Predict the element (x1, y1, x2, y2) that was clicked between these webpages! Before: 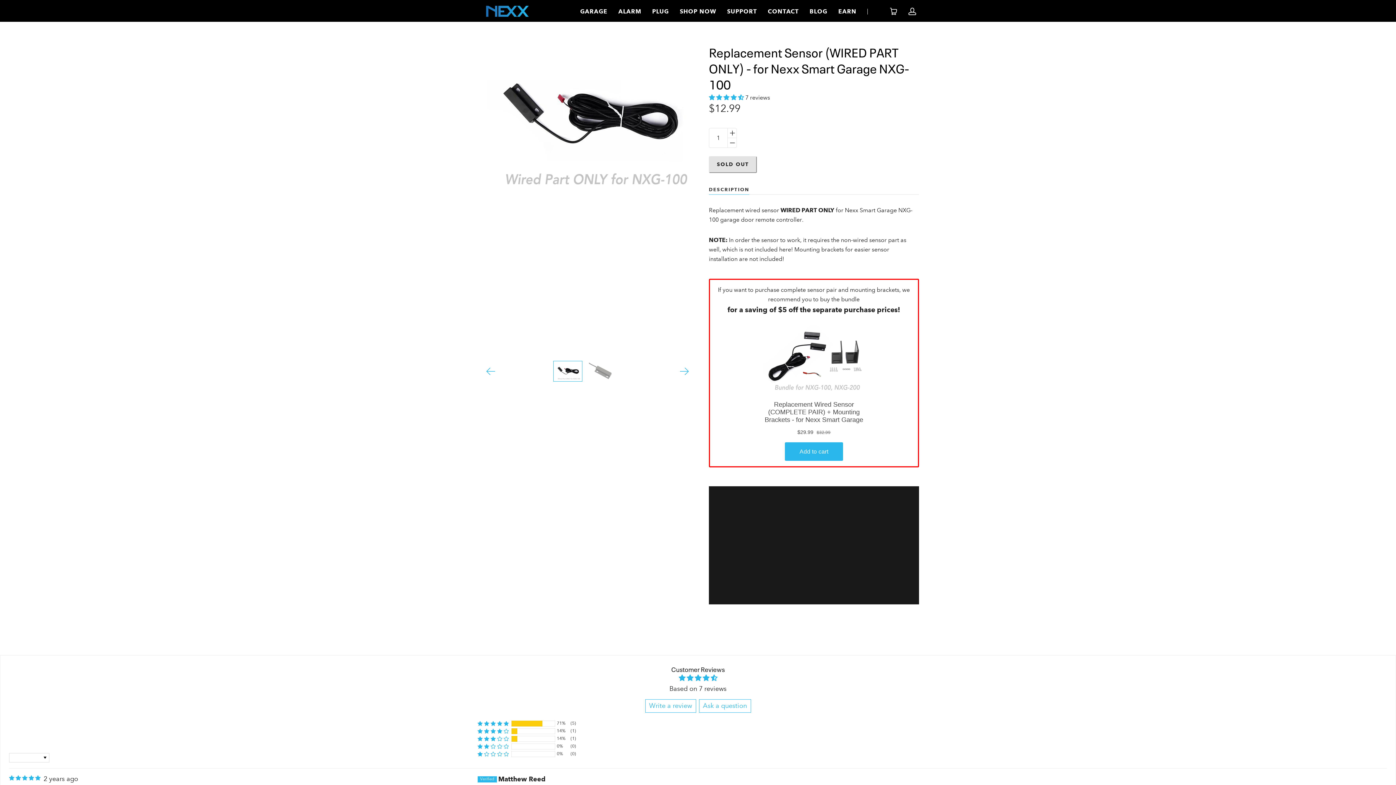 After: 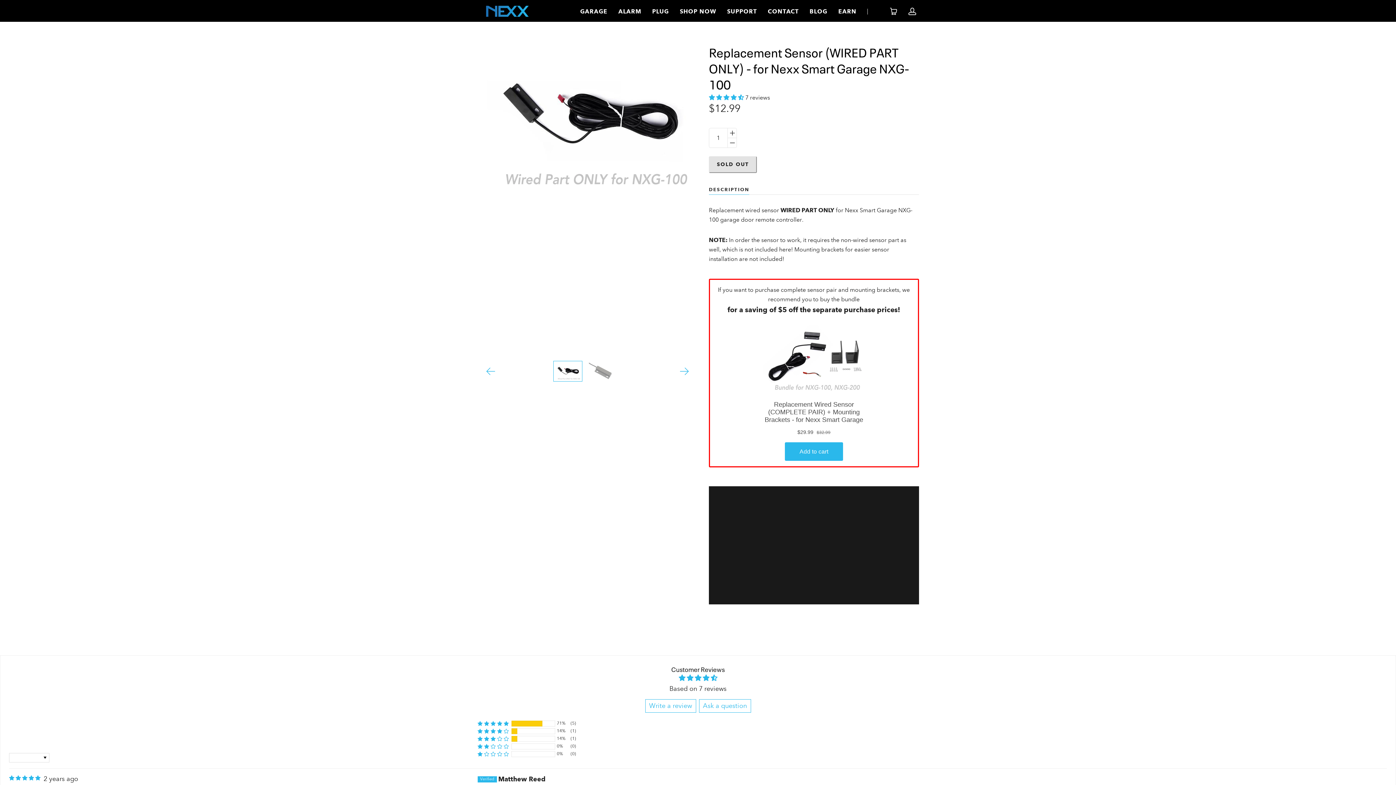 Action: bbox: (588, 361, 617, 382) label: Replacement Sensor (WIRED PART ONLY) - for Nexx Smart Garage NXG-100 thumbnail